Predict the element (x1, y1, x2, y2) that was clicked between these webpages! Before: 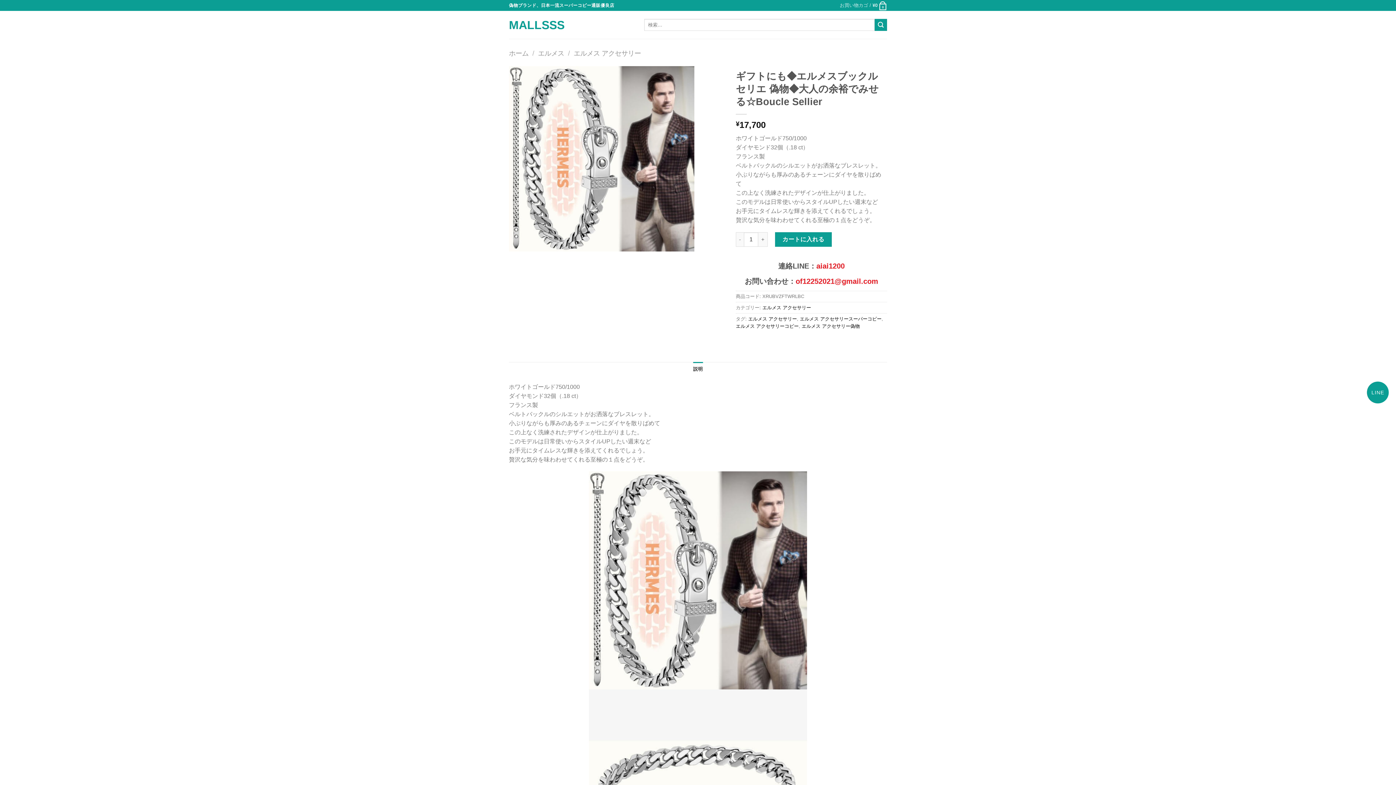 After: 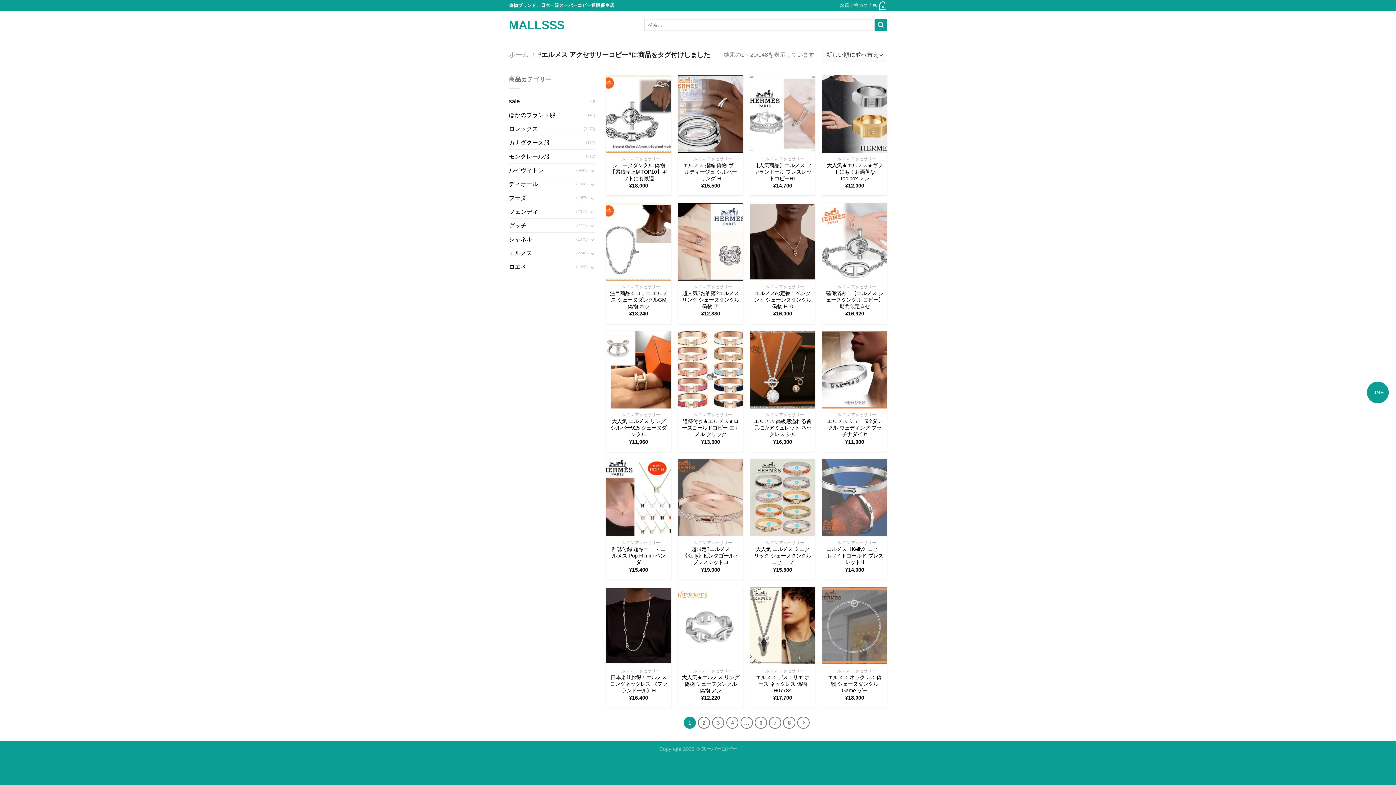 Action: bbox: (736, 323, 798, 328) label: エルメス アクセサリーコピー